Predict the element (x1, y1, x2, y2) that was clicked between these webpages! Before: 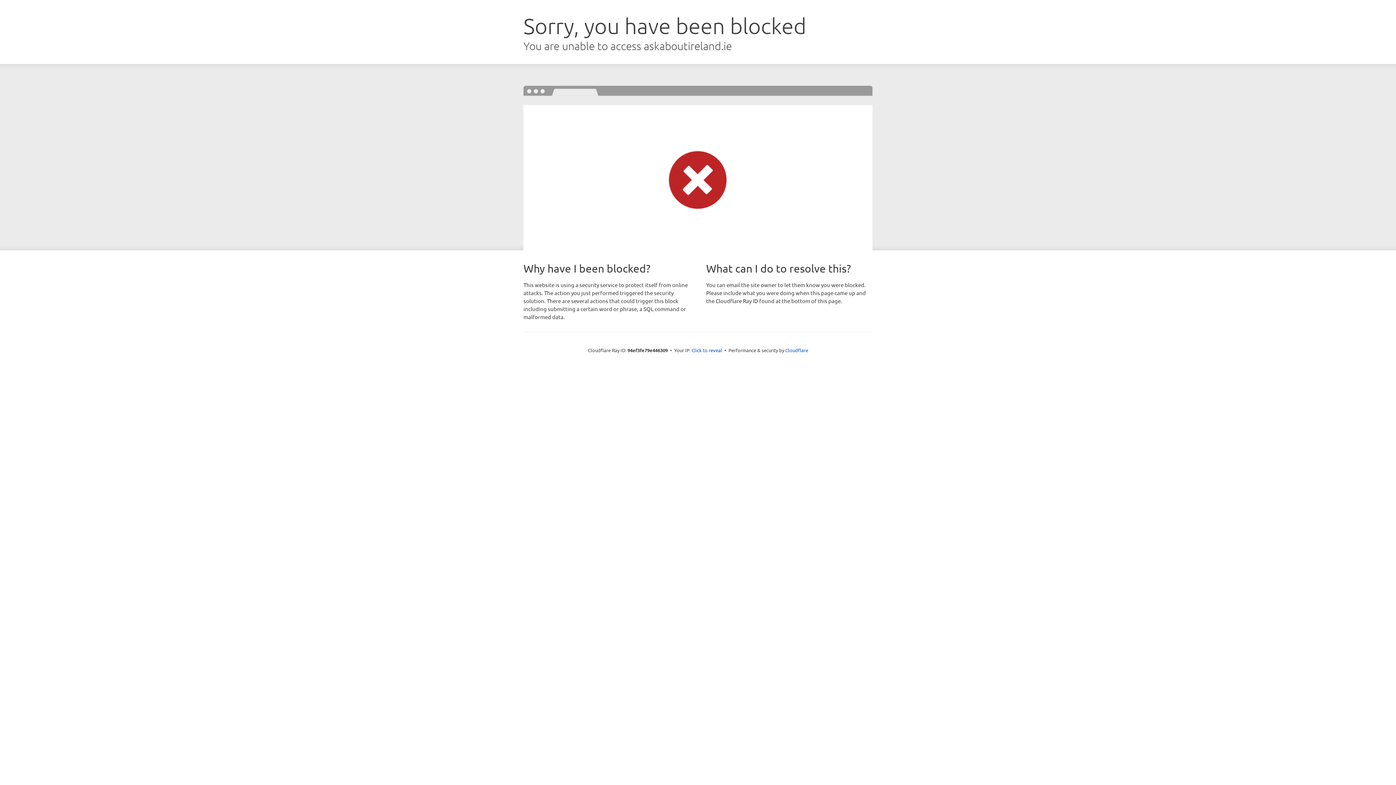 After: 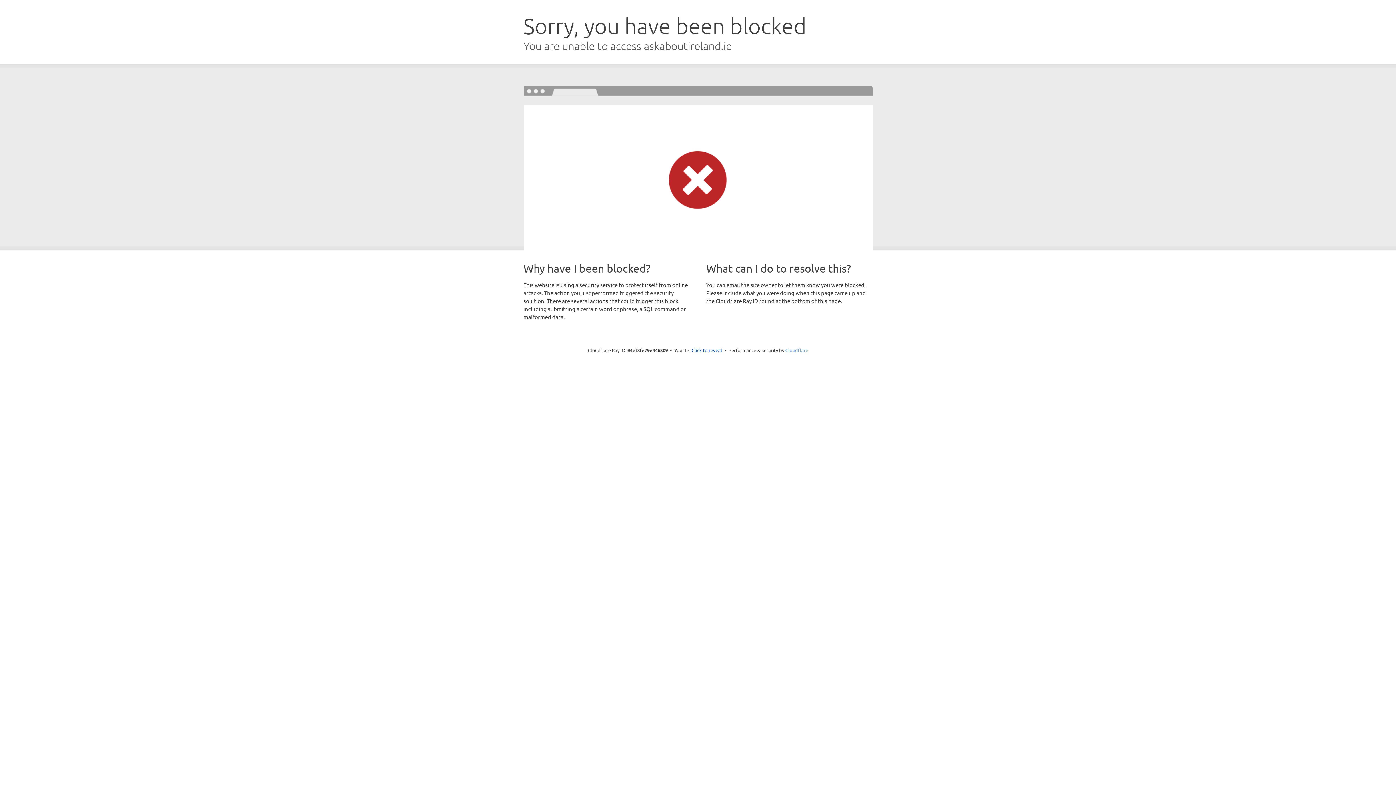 Action: label: Cloudflare bbox: (785, 347, 808, 353)